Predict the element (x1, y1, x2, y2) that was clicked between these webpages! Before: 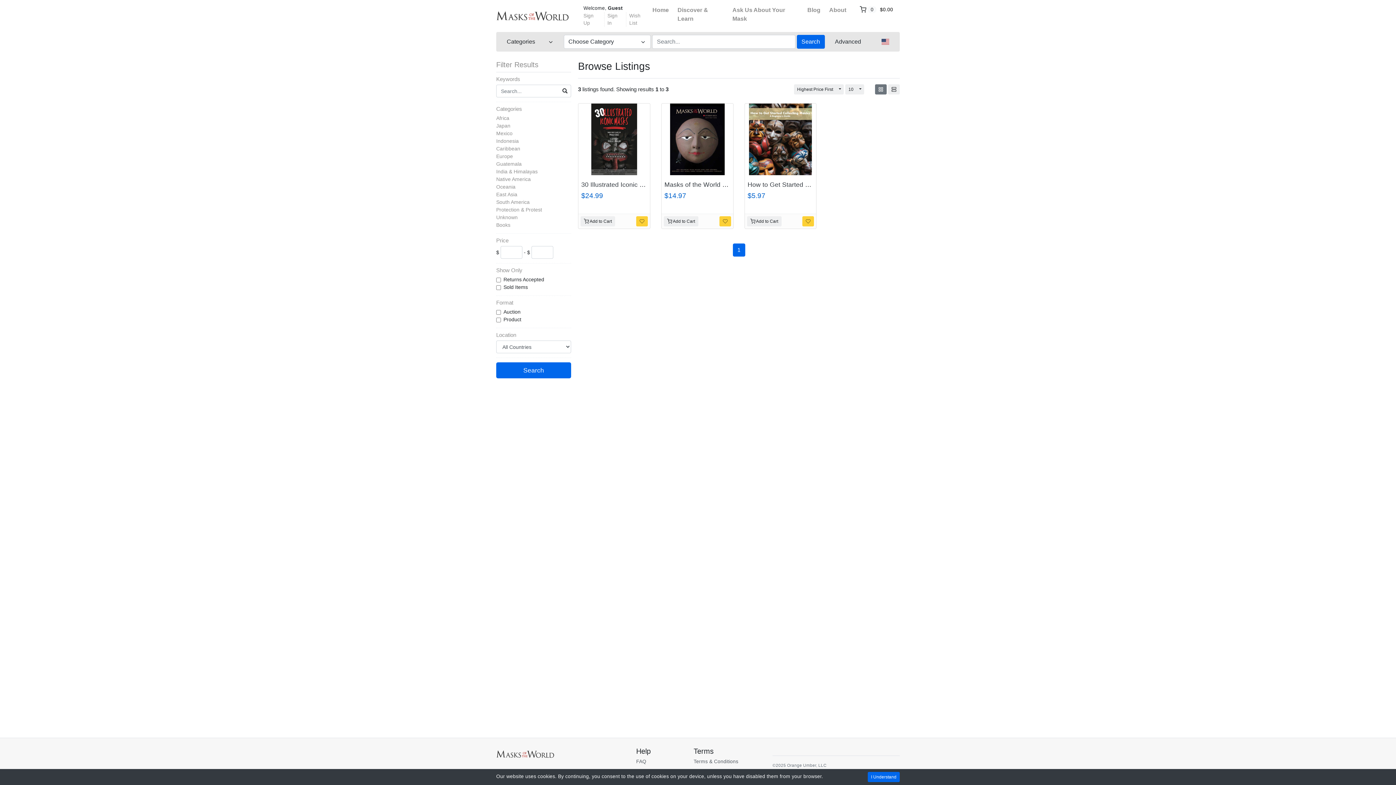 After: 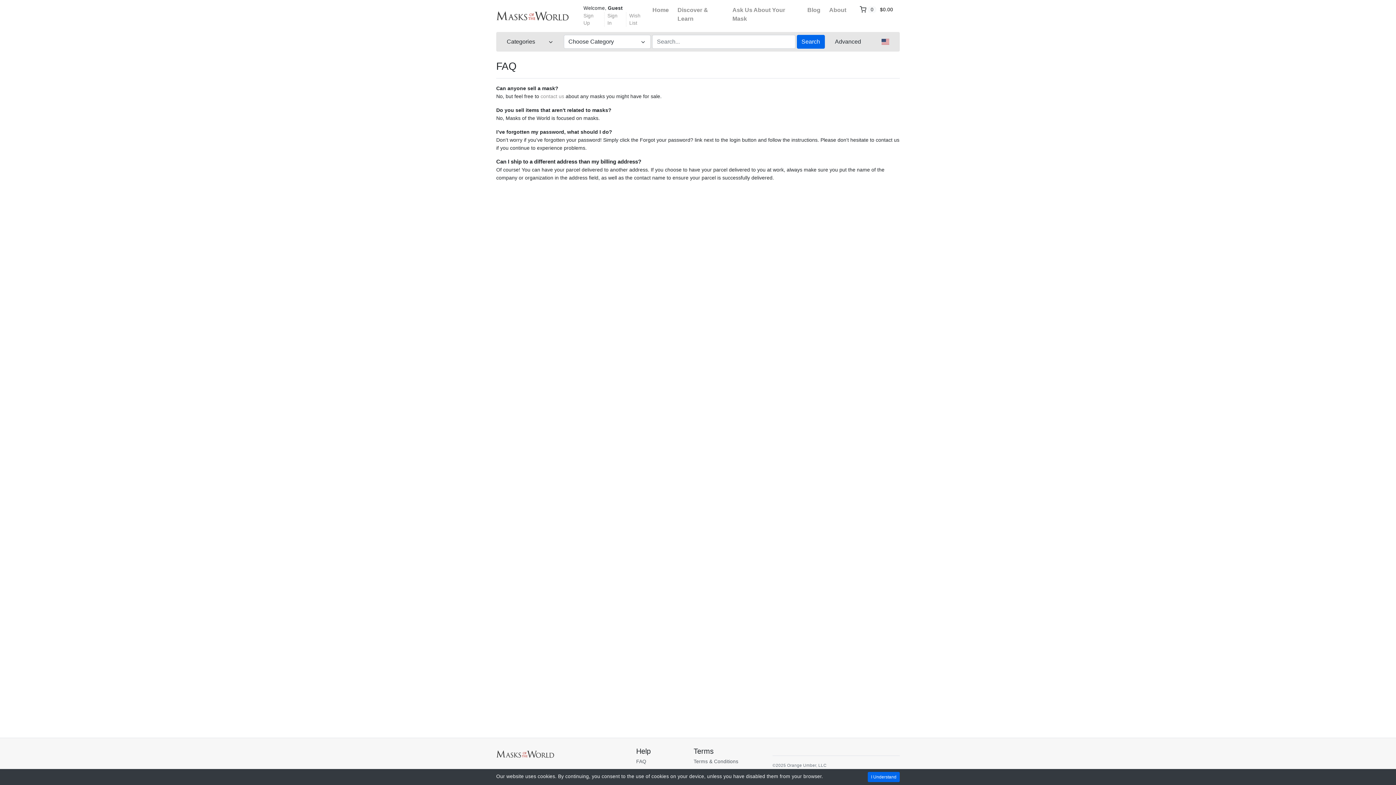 Action: bbox: (636, 757, 690, 767) label: FAQ